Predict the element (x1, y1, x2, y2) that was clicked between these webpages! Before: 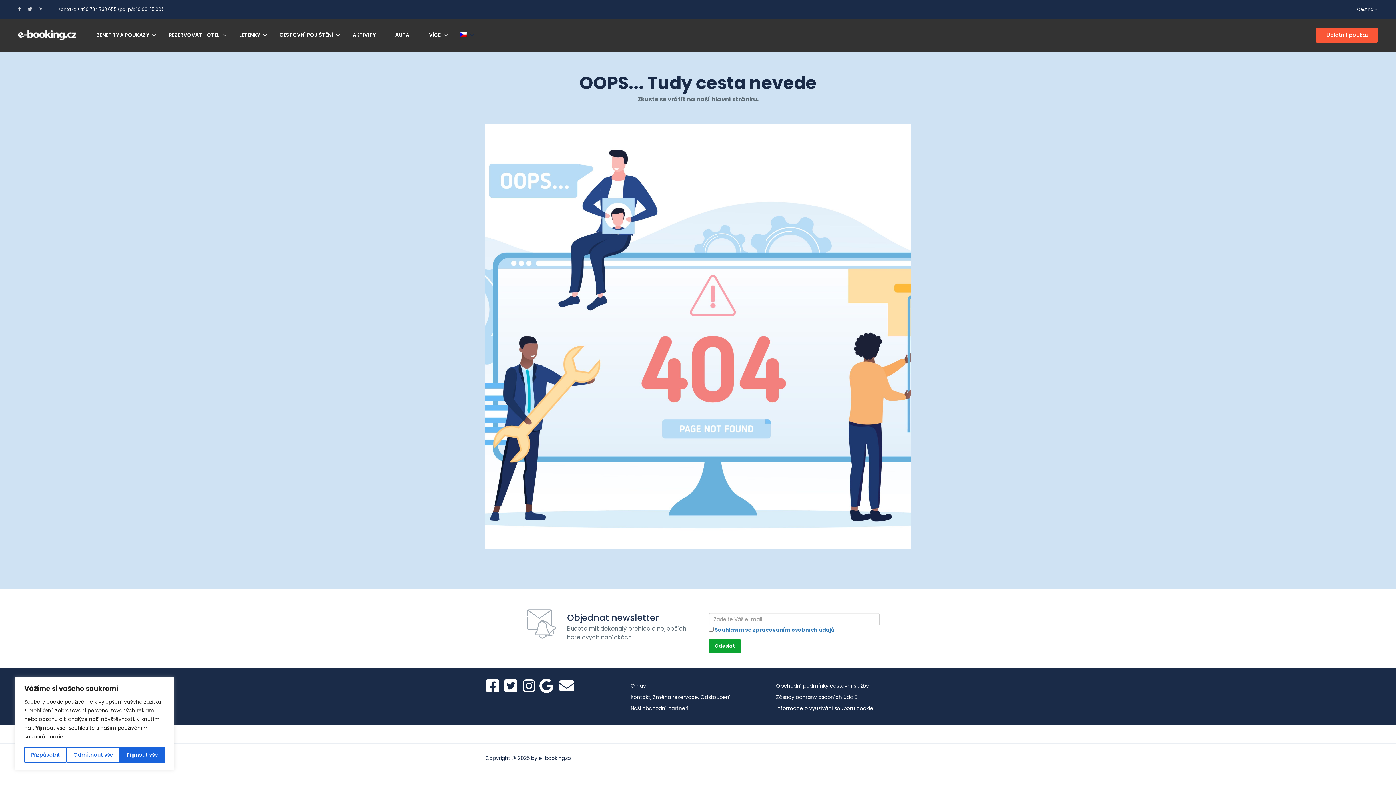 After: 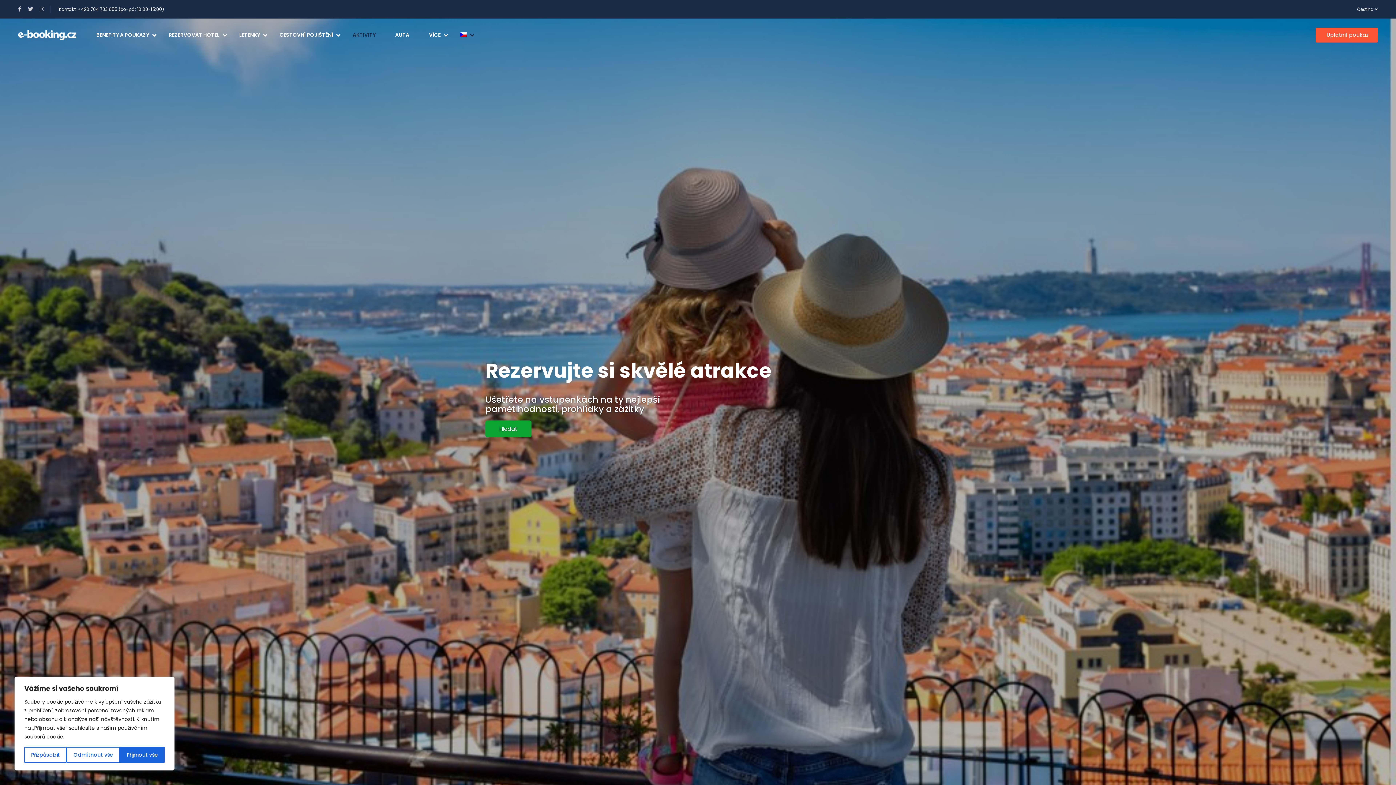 Action: bbox: (343, 18, 384, 51) label: AKTIVITY